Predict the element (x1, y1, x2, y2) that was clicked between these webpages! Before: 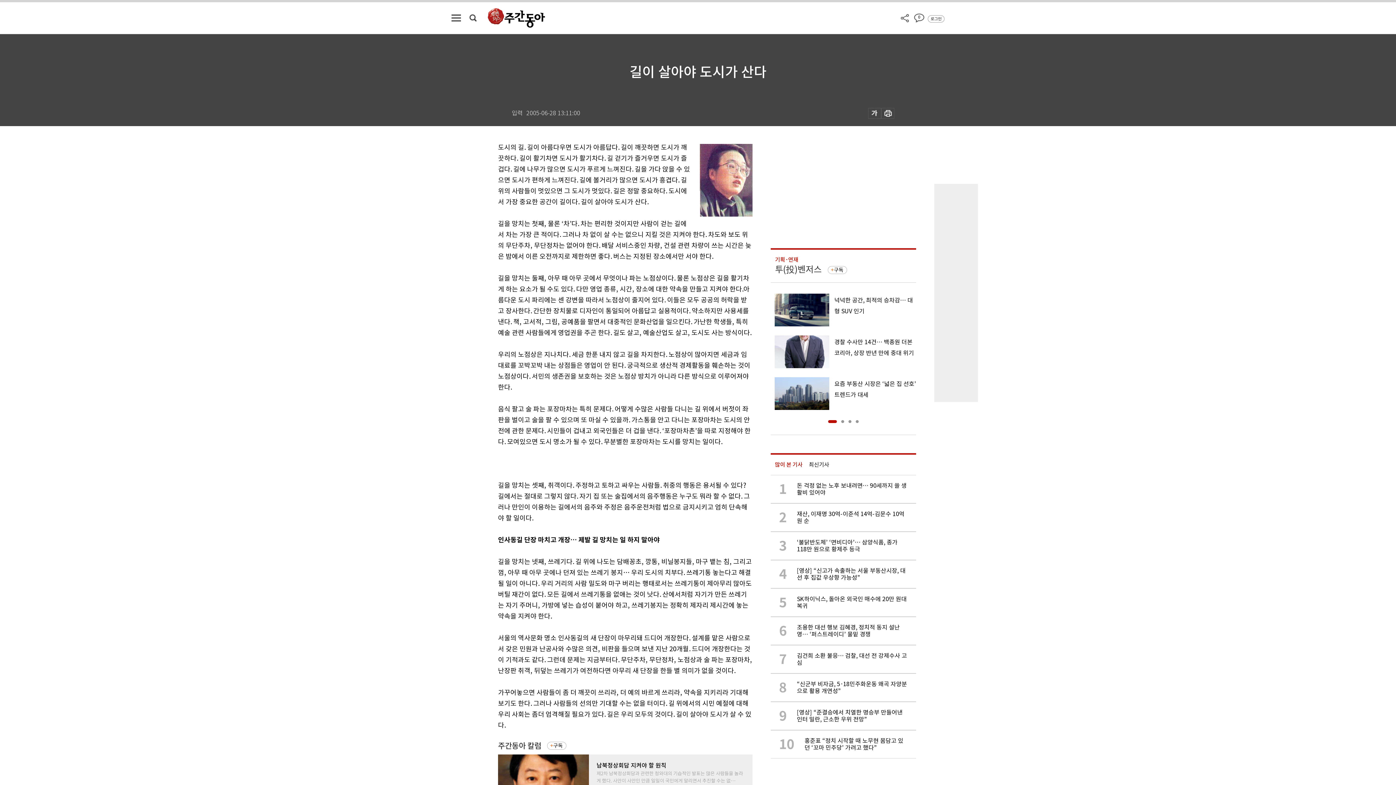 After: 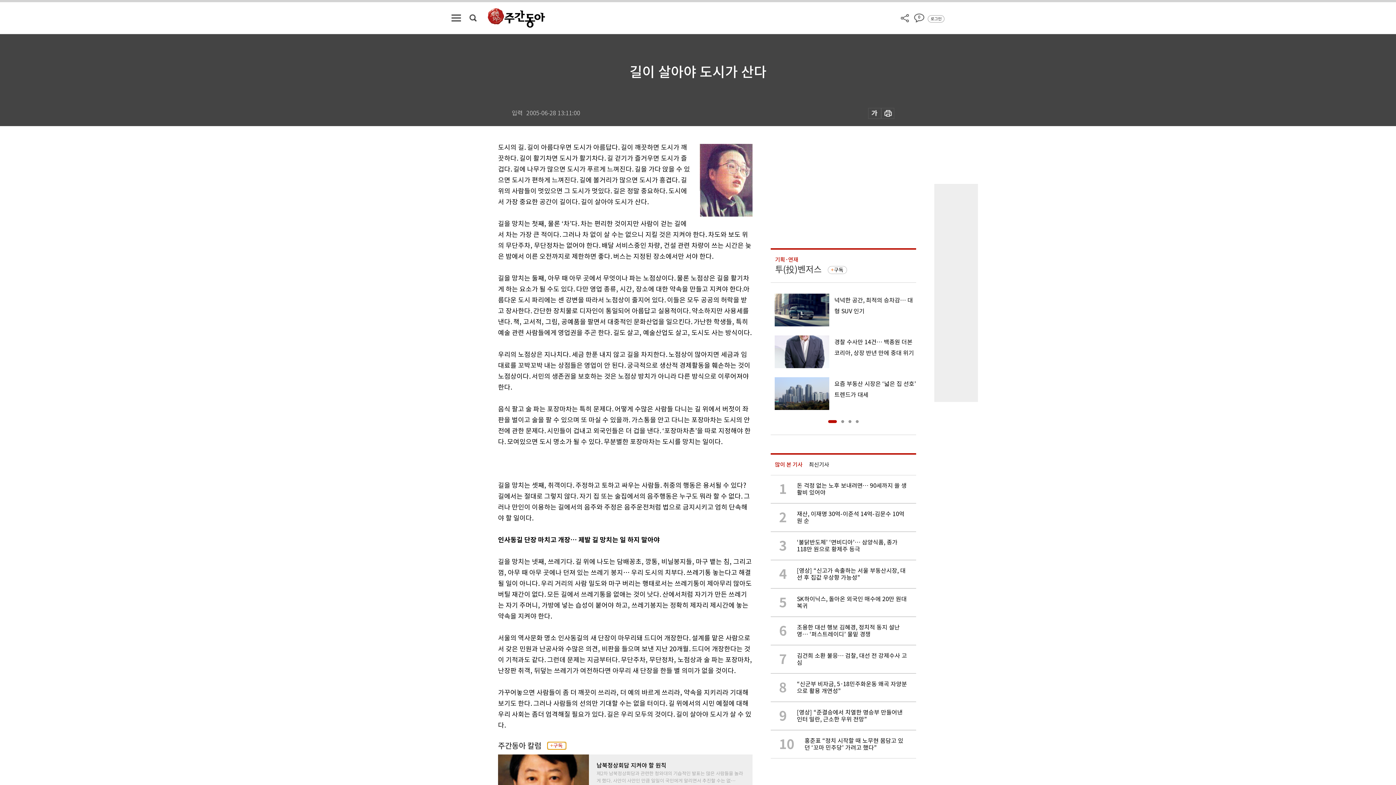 Action: label: 구독 bbox: (547, 742, 566, 750)